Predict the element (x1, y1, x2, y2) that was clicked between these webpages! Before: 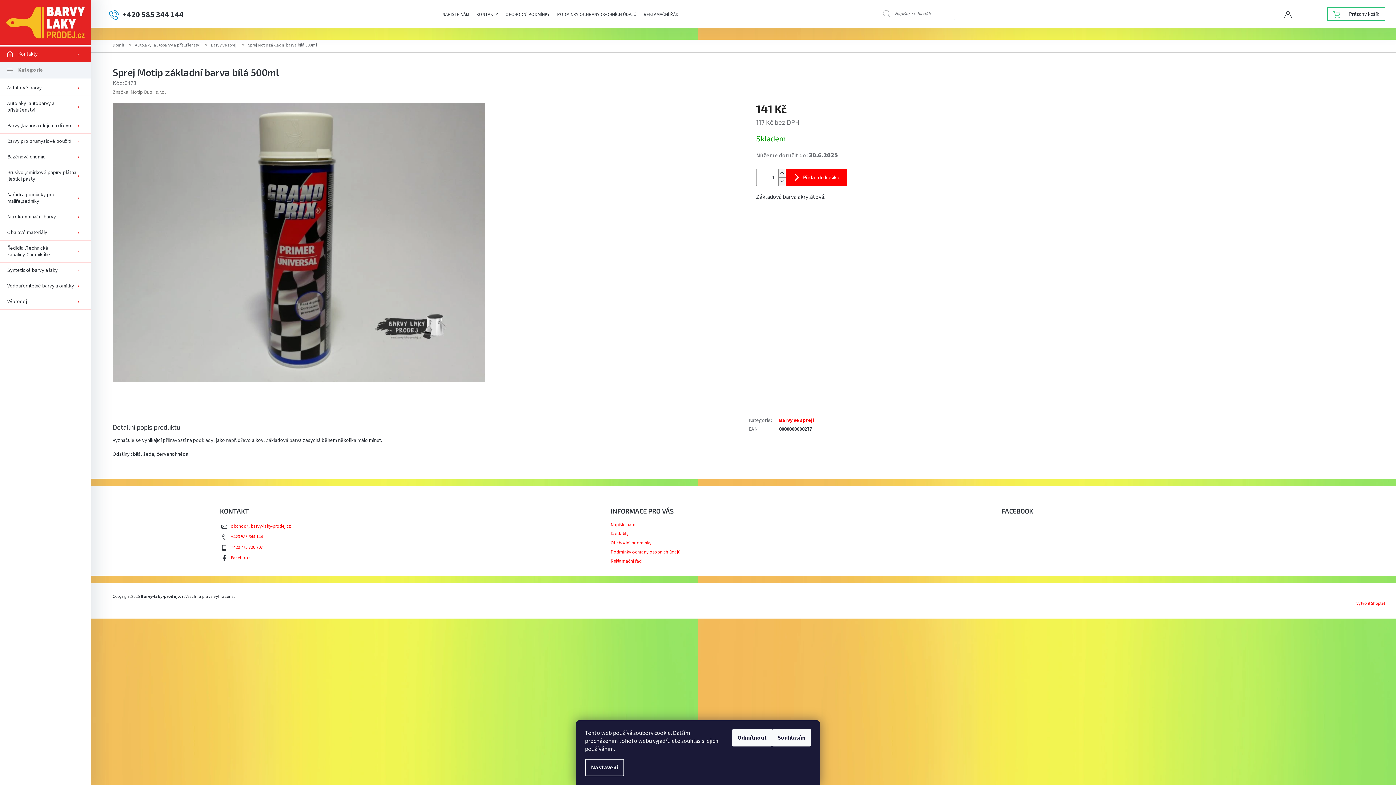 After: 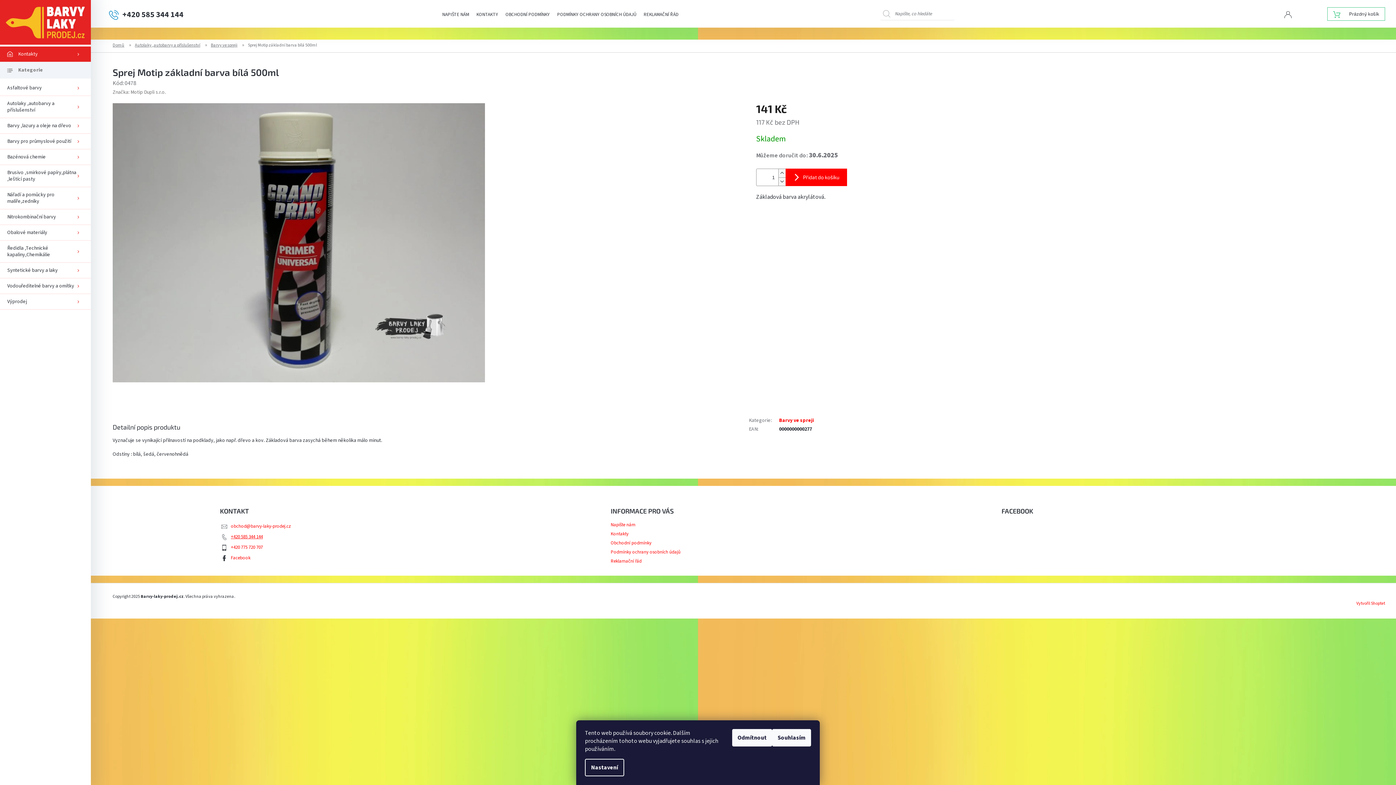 Action: label: Zavolat na +420585344144 bbox: (230, 533, 262, 540)